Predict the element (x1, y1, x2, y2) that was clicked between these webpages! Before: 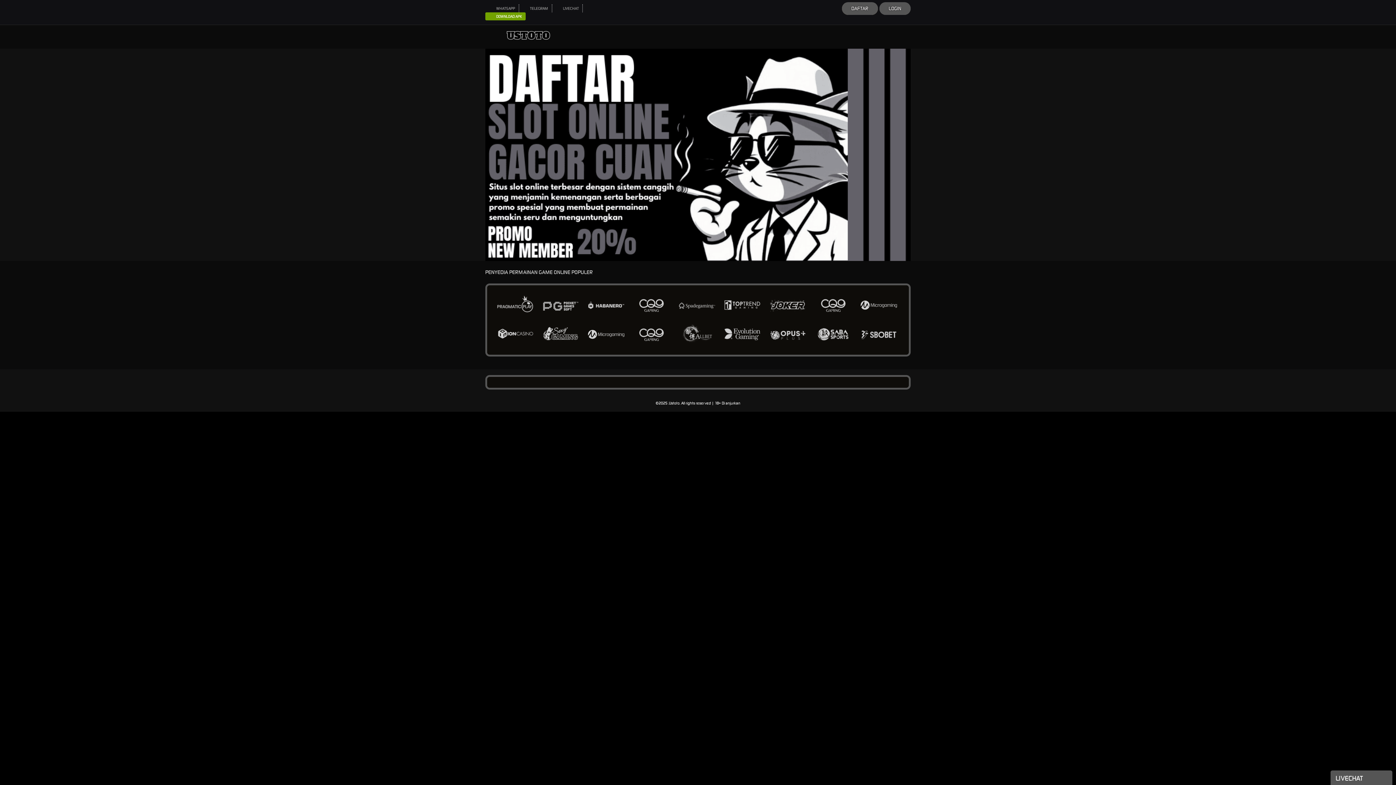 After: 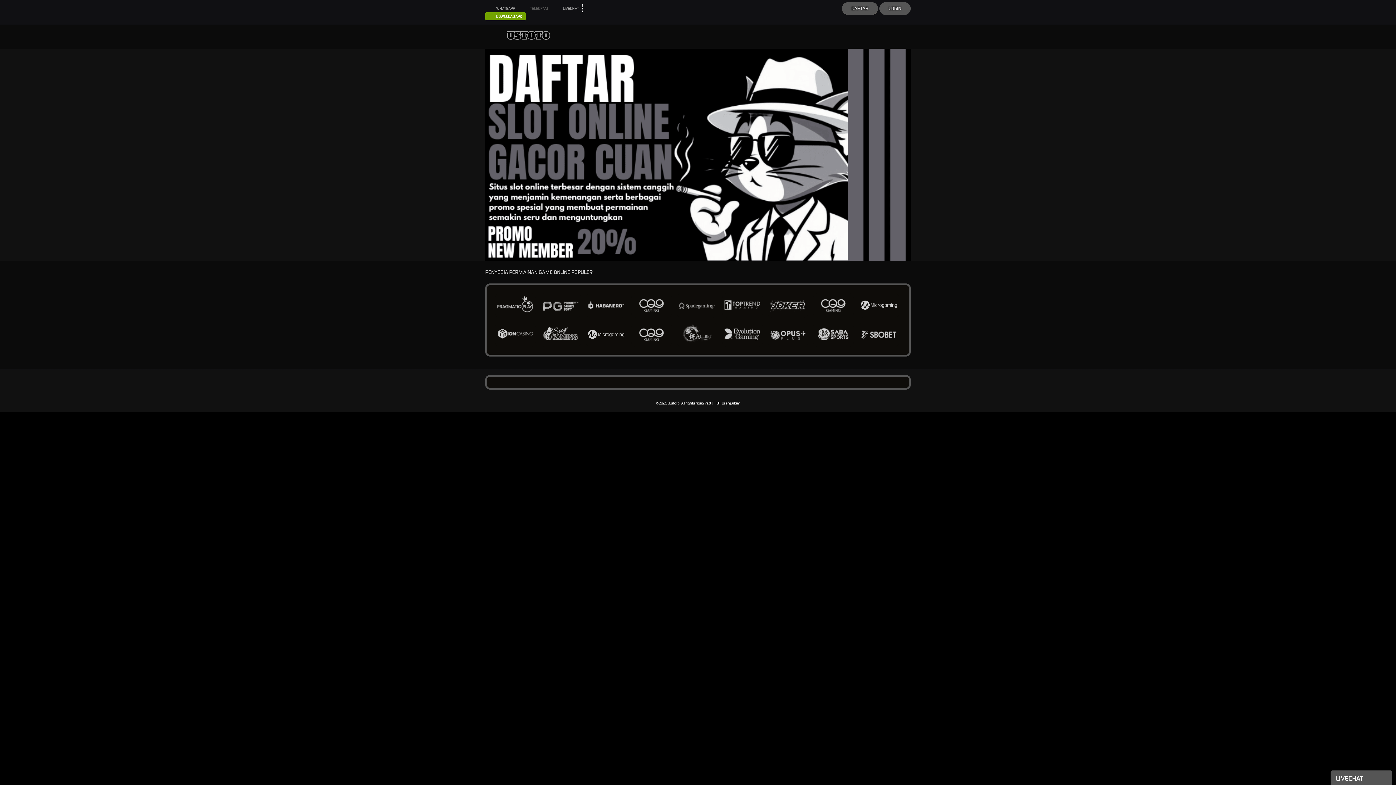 Action: label: TELEGRAM bbox: (522, 6, 548, 10)